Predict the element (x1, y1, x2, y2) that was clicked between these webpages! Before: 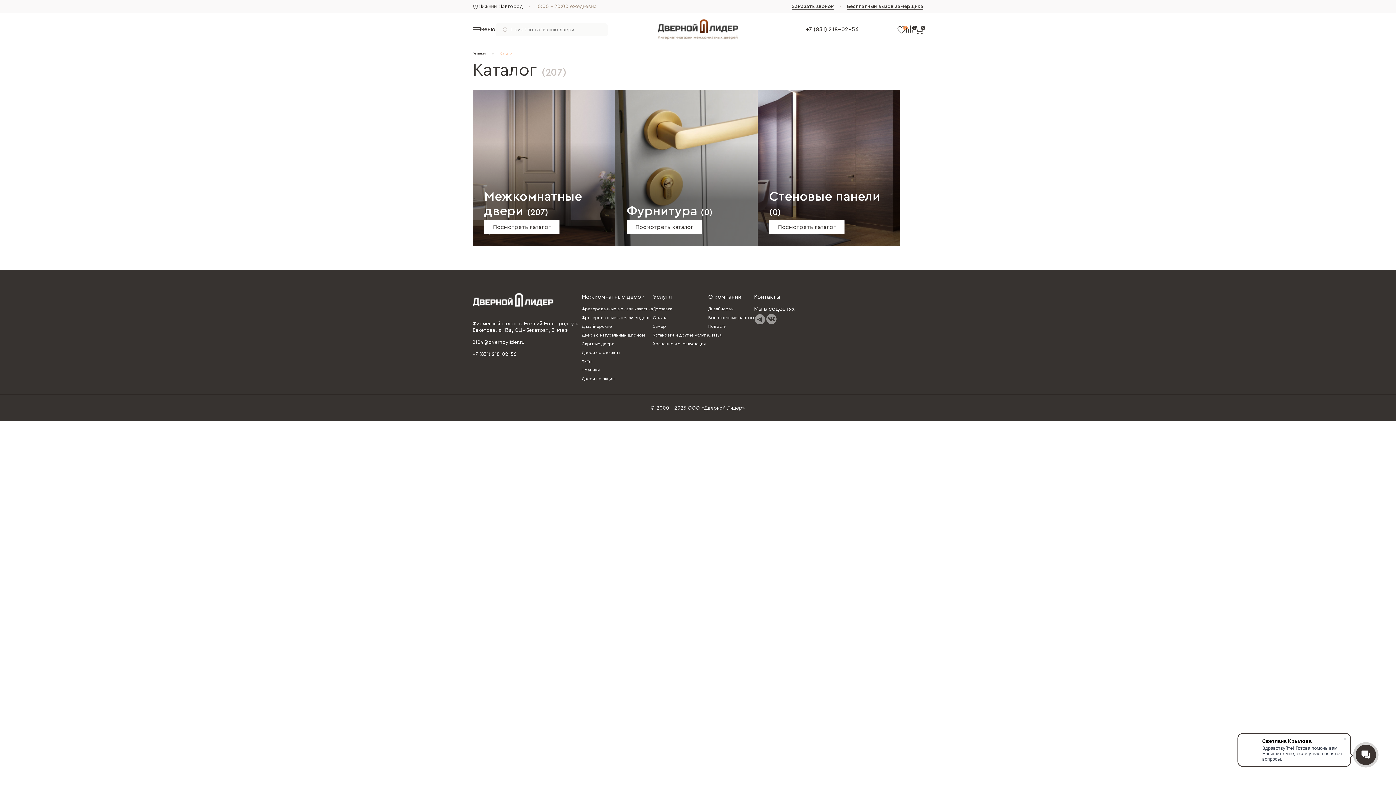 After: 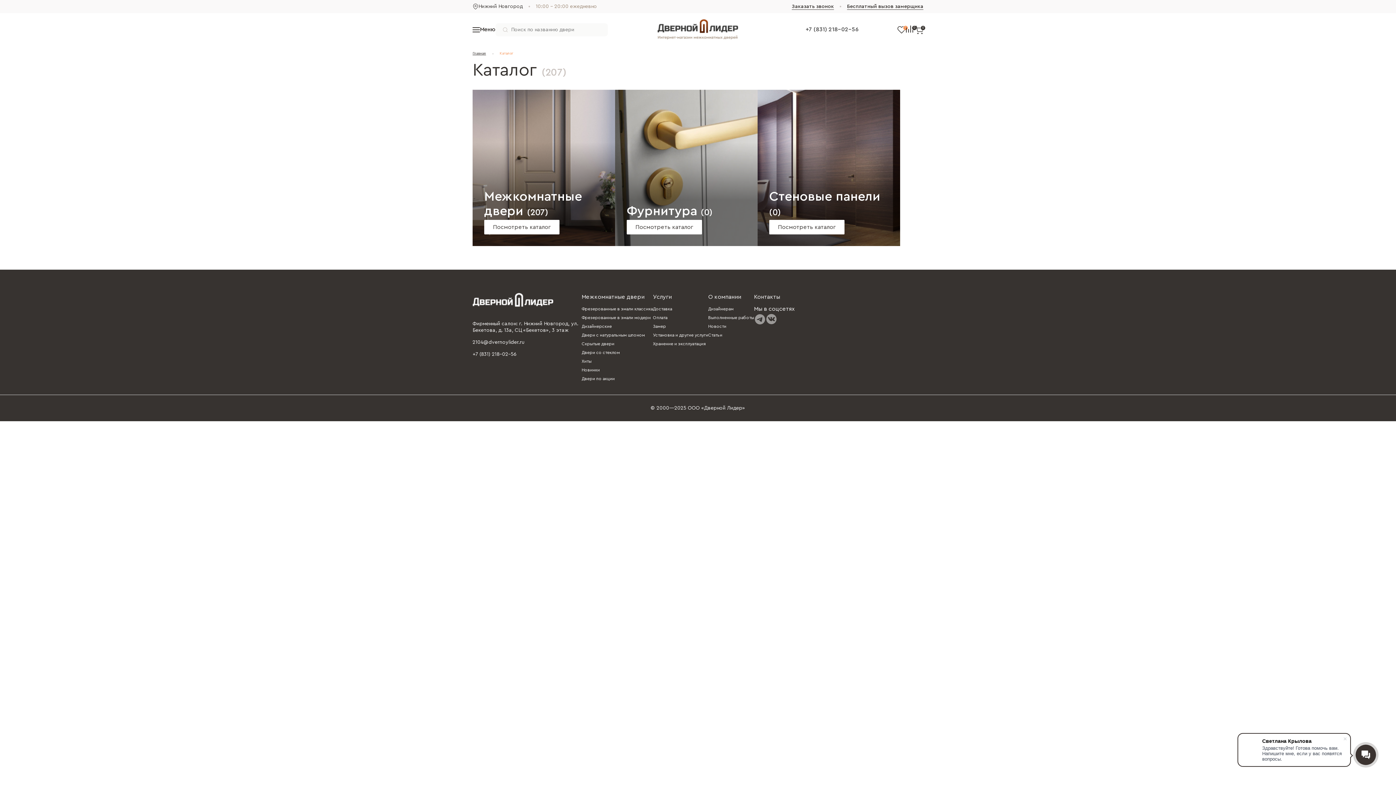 Action: bbox: (805, 26, 858, 32) label: +7 (831) 218-02-56